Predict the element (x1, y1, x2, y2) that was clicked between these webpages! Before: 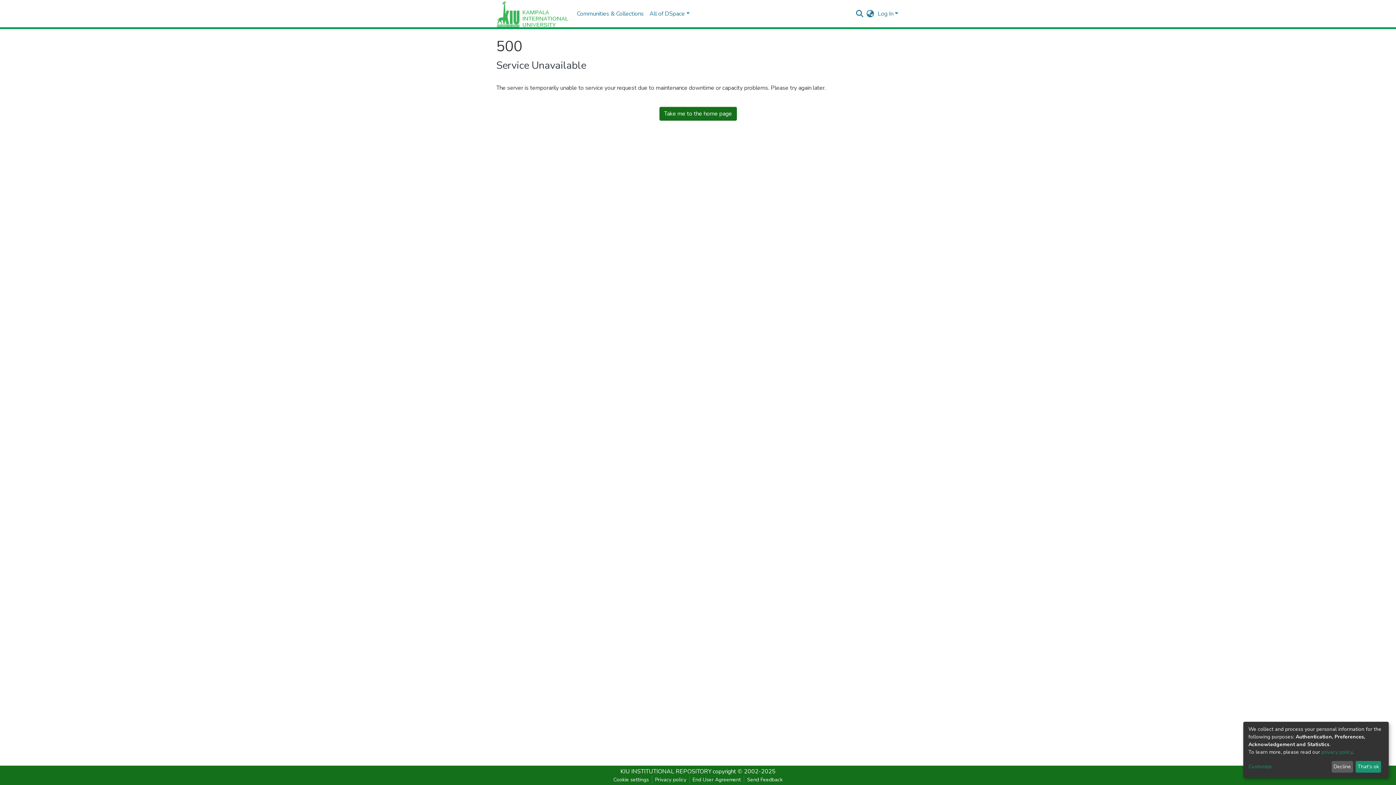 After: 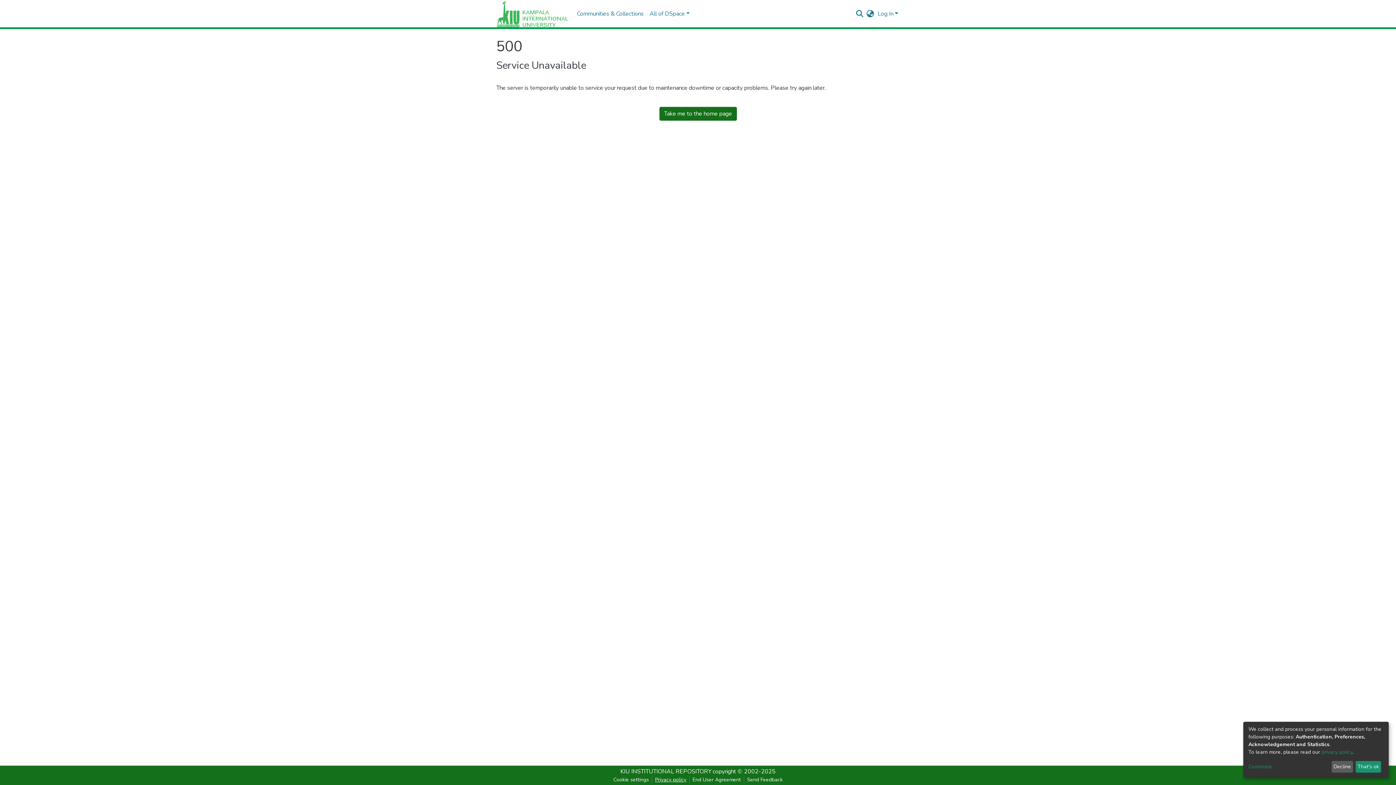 Action: label: Privacy policy bbox: (652, 776, 689, 784)